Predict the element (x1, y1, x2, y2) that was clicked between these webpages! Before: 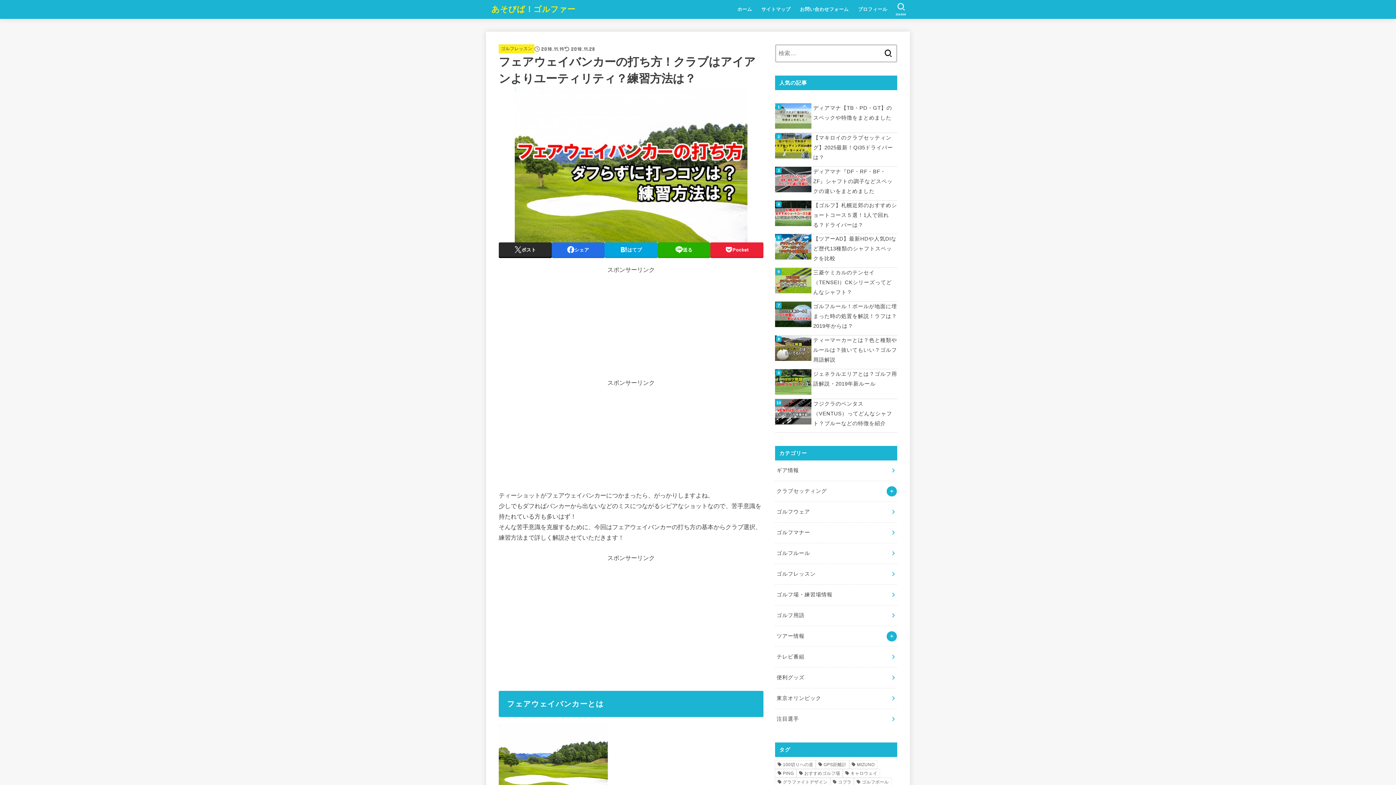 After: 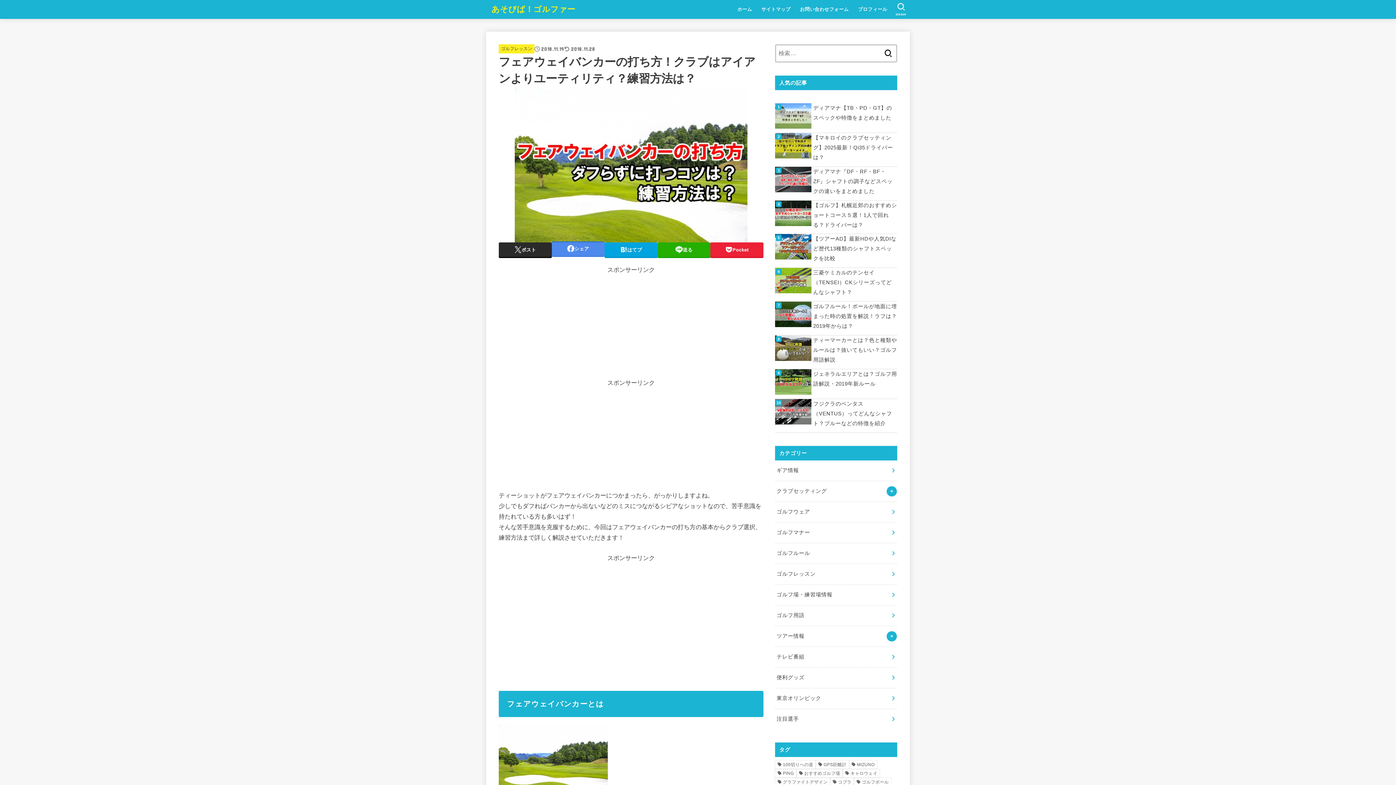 Action: label: シェア bbox: (551, 242, 604, 257)